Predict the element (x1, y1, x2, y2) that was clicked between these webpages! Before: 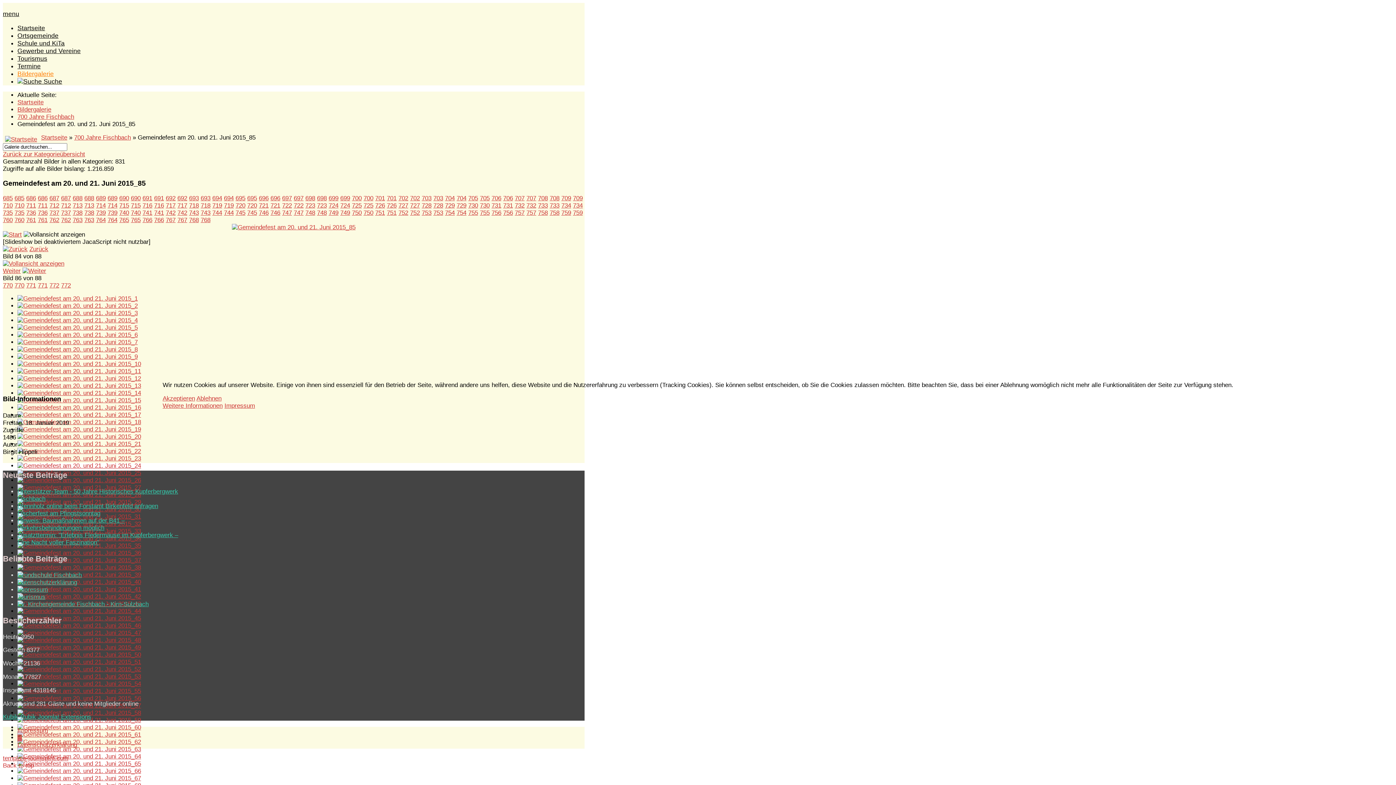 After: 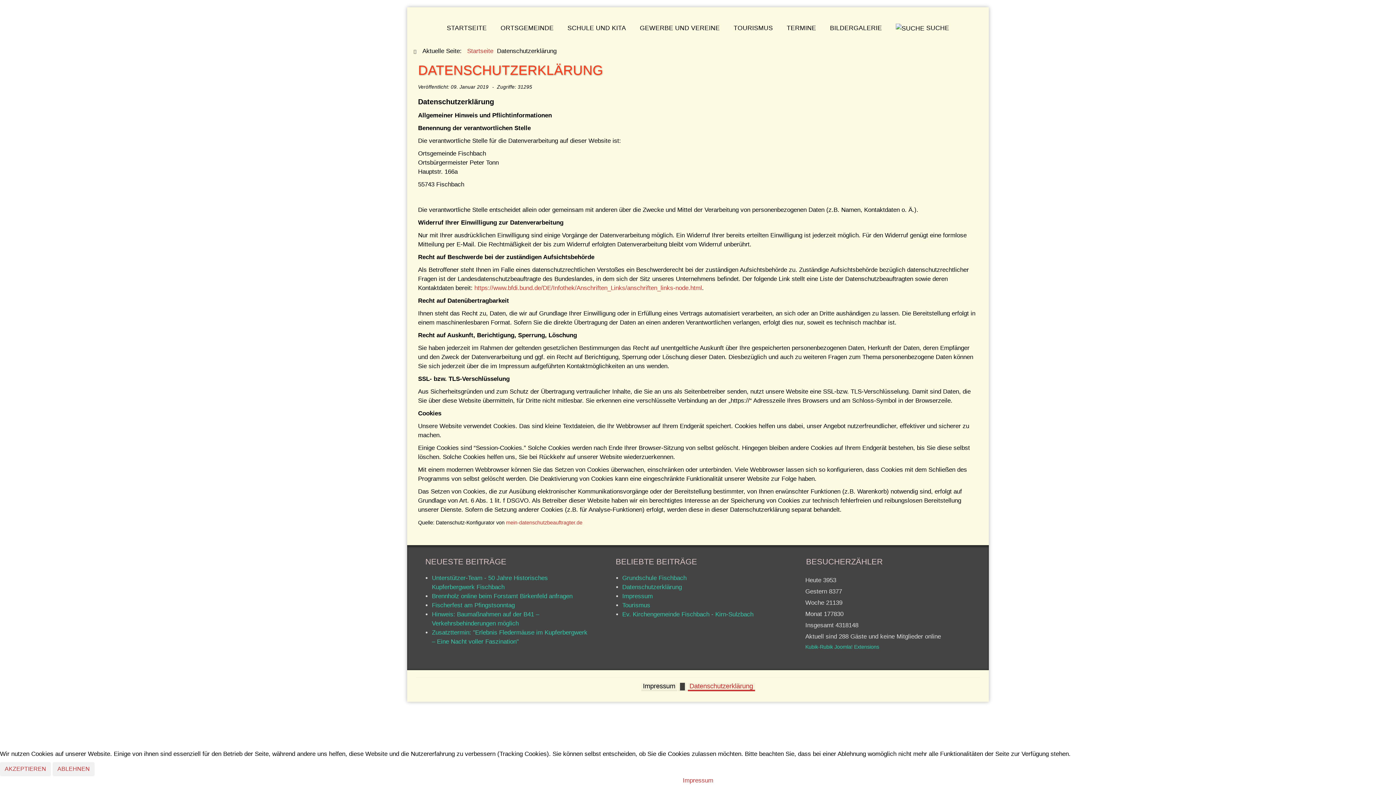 Action: label: Weitere Informationen bbox: (162, 402, 222, 409)